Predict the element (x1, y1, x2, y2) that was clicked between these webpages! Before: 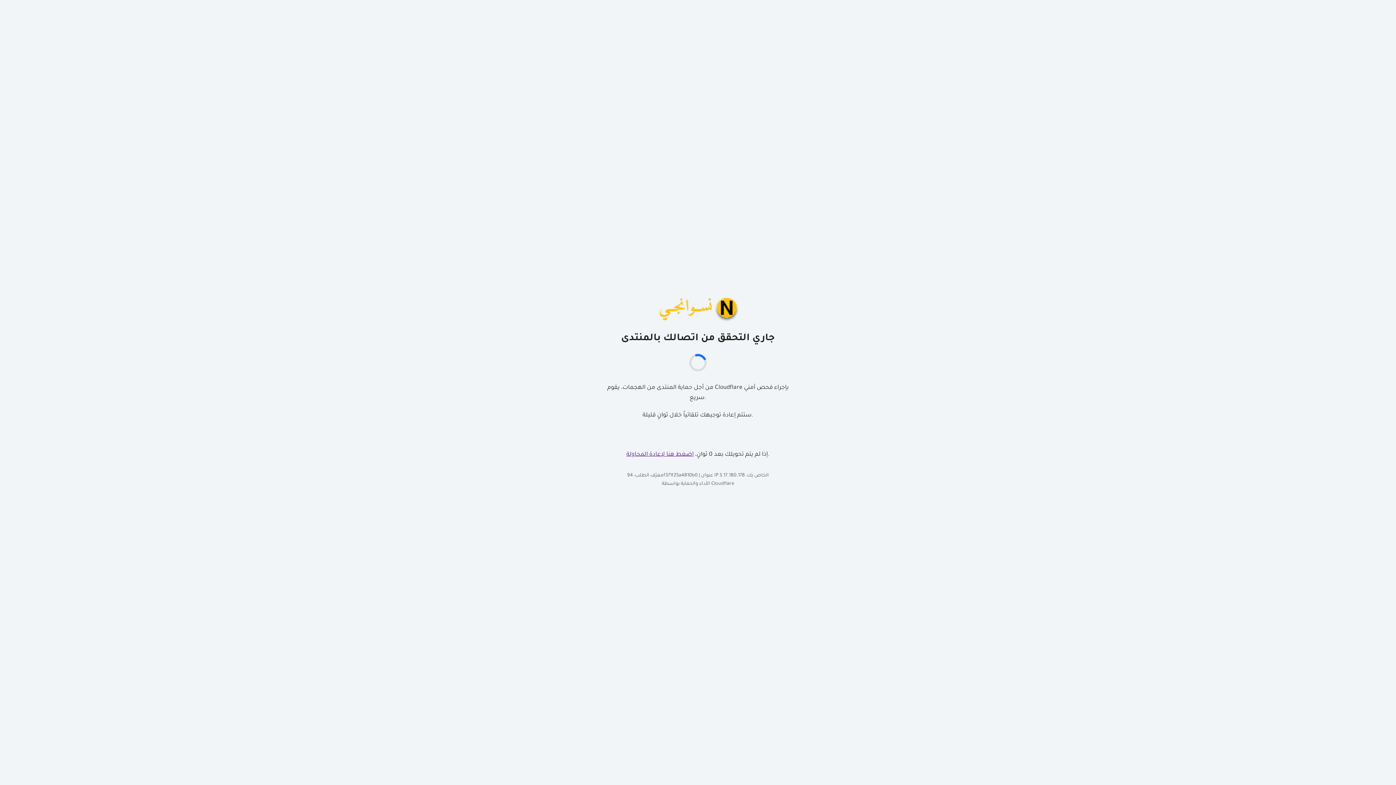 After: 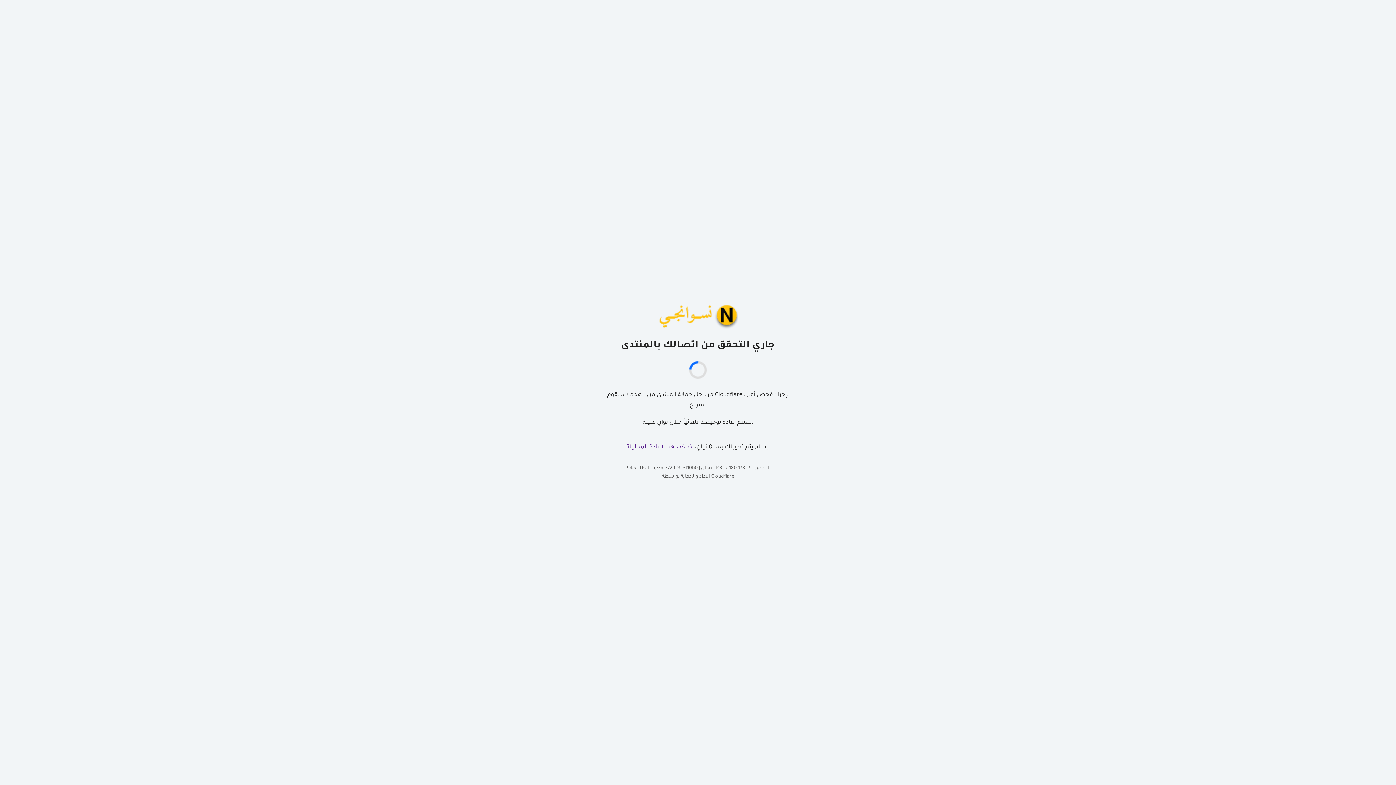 Action: bbox: (626, 451, 694, 458) label: اضغط هنا لإعادة المحاولة